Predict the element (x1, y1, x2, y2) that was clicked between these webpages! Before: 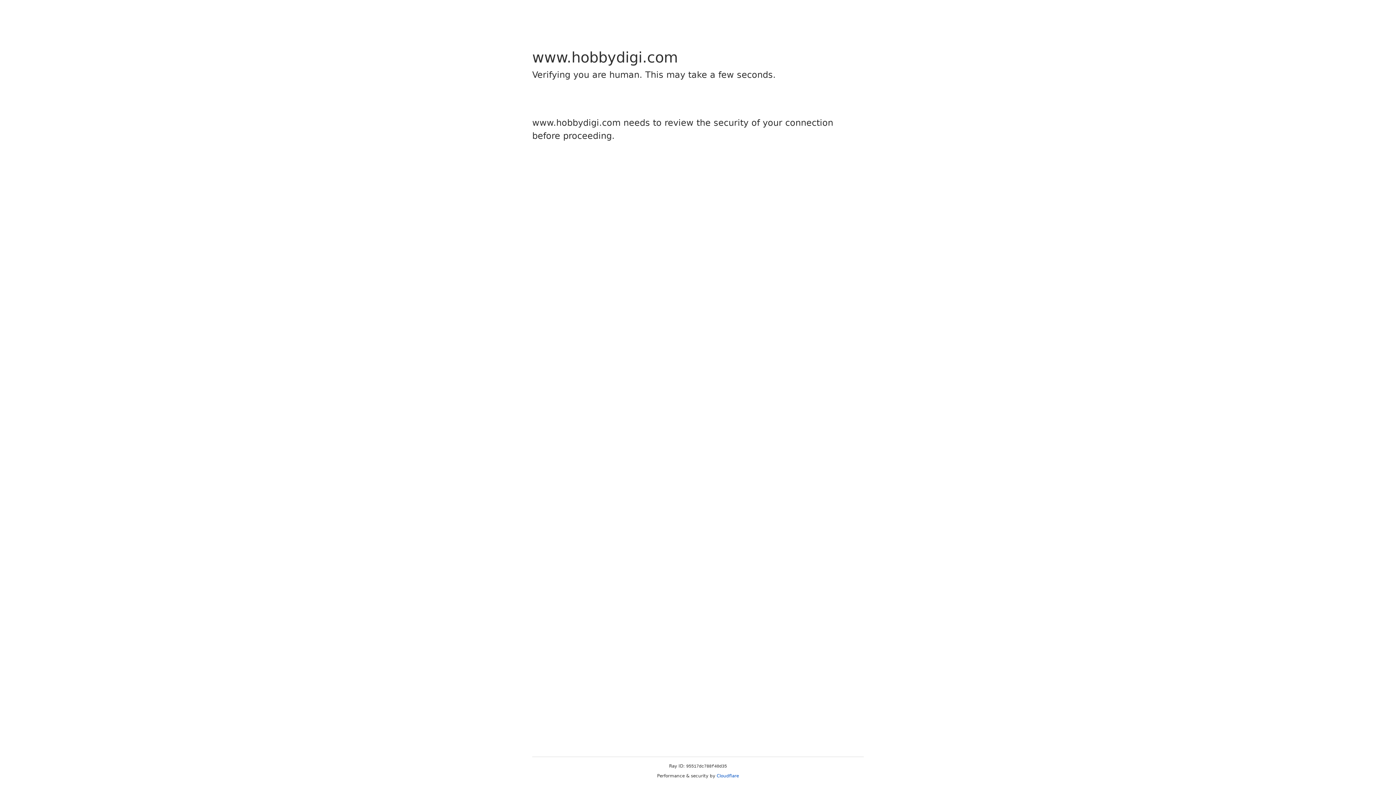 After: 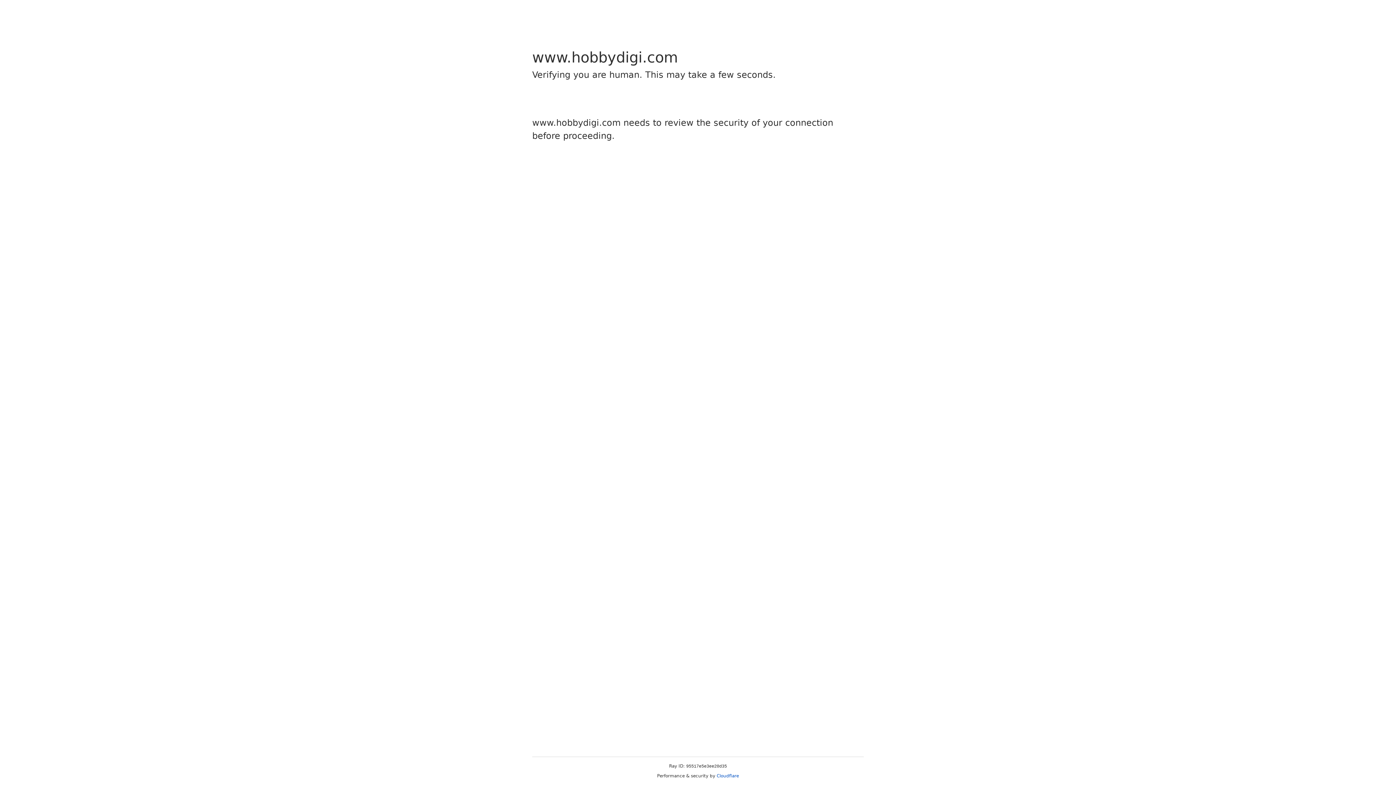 Action: bbox: (716, 773, 739, 778) label: Cloudflare